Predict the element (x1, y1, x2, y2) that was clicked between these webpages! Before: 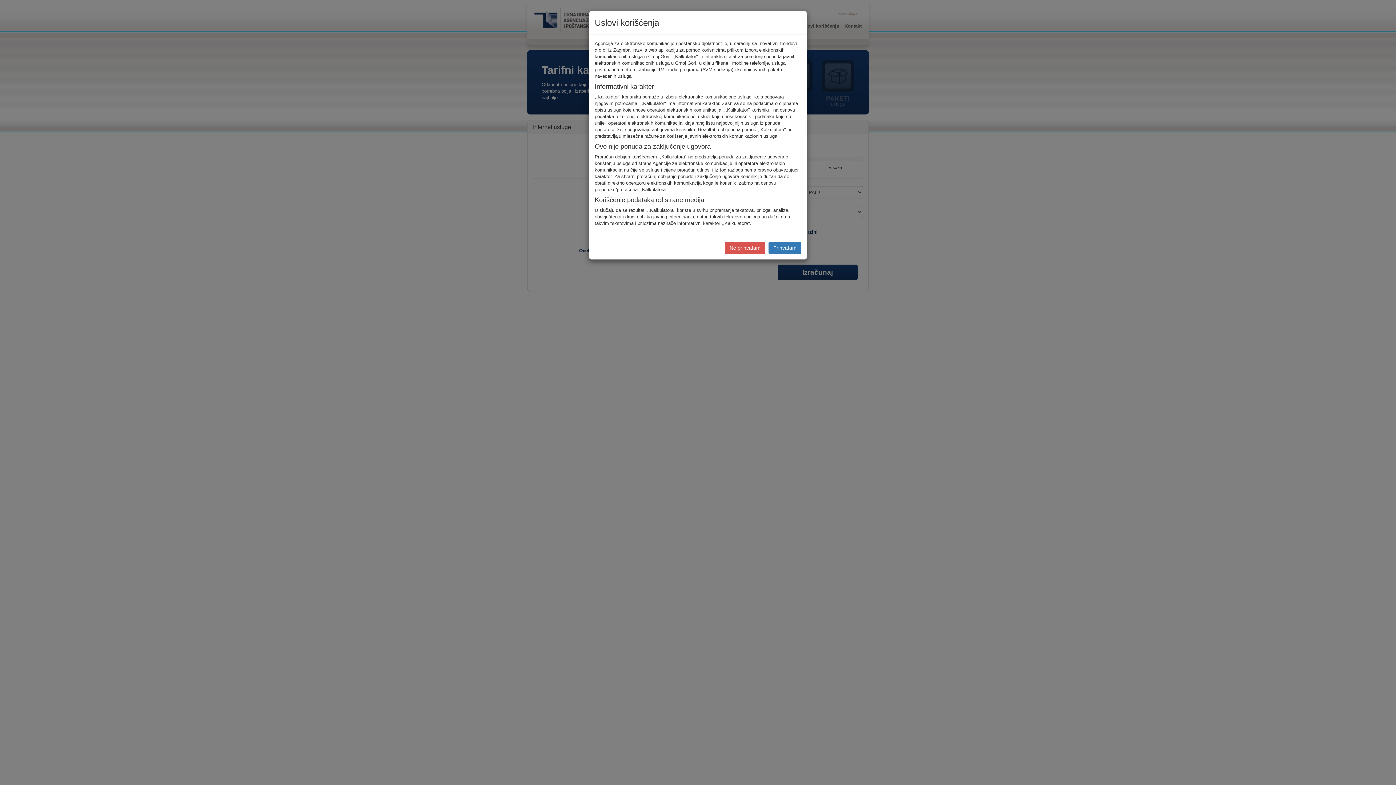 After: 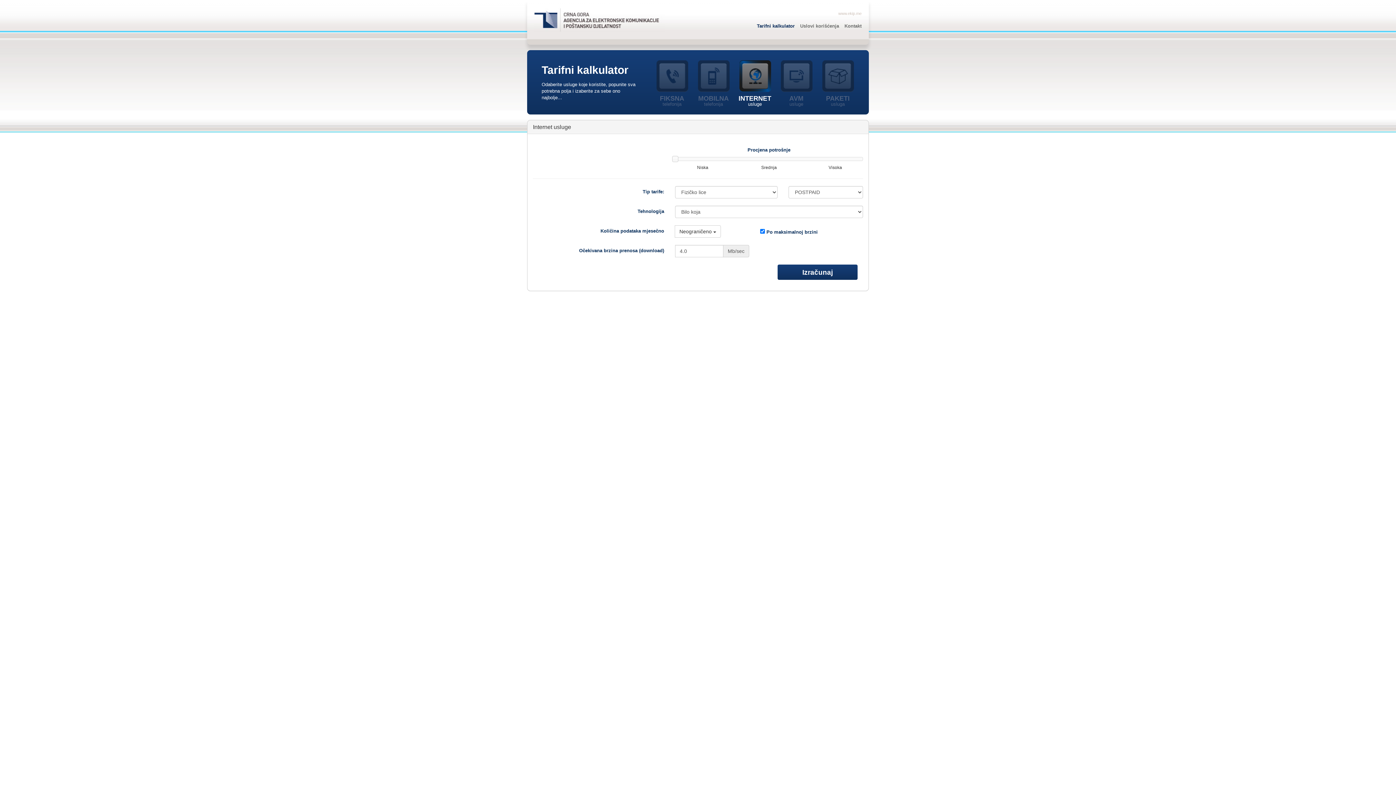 Action: label: Prihvatam bbox: (768, 241, 801, 254)